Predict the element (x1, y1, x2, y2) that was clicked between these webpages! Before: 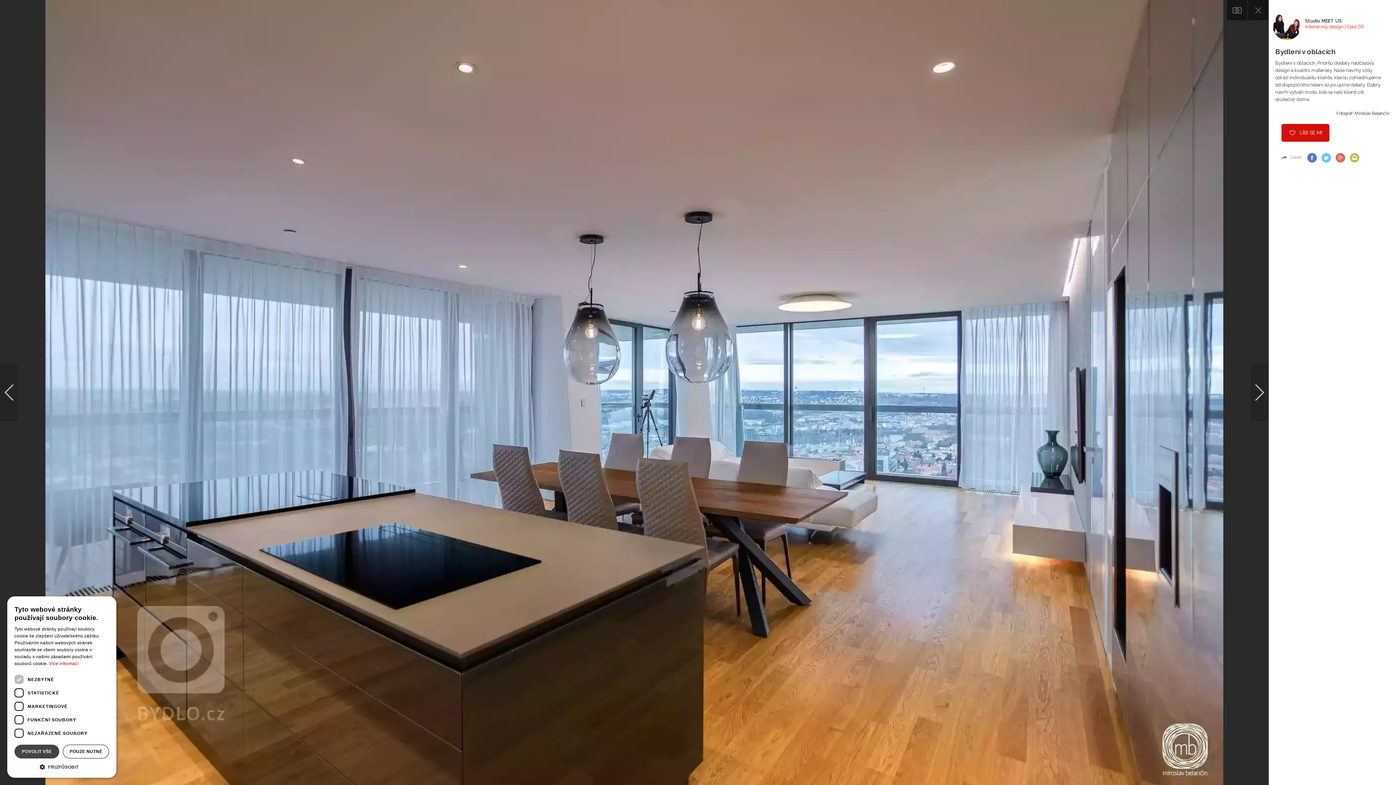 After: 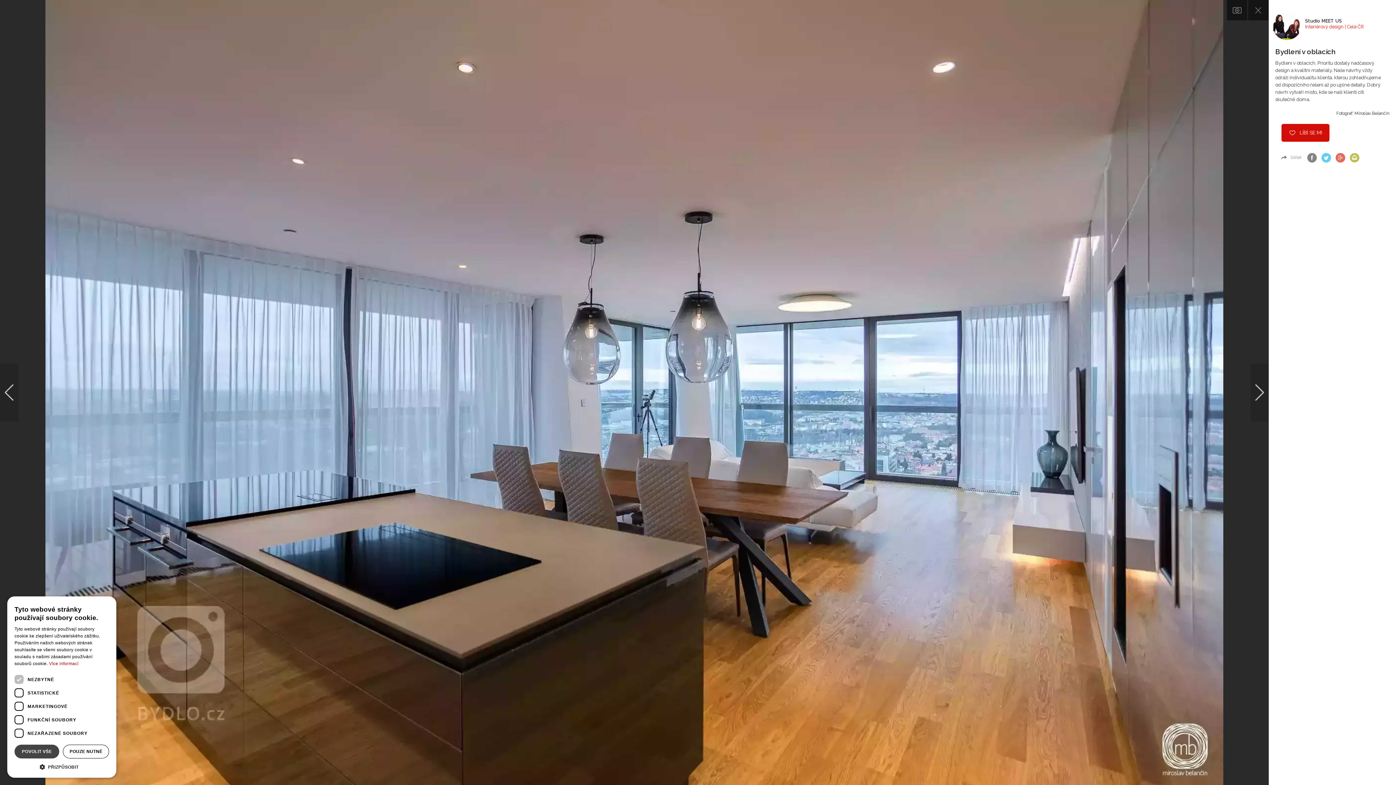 Action: bbox: (1307, 153, 1317, 162)